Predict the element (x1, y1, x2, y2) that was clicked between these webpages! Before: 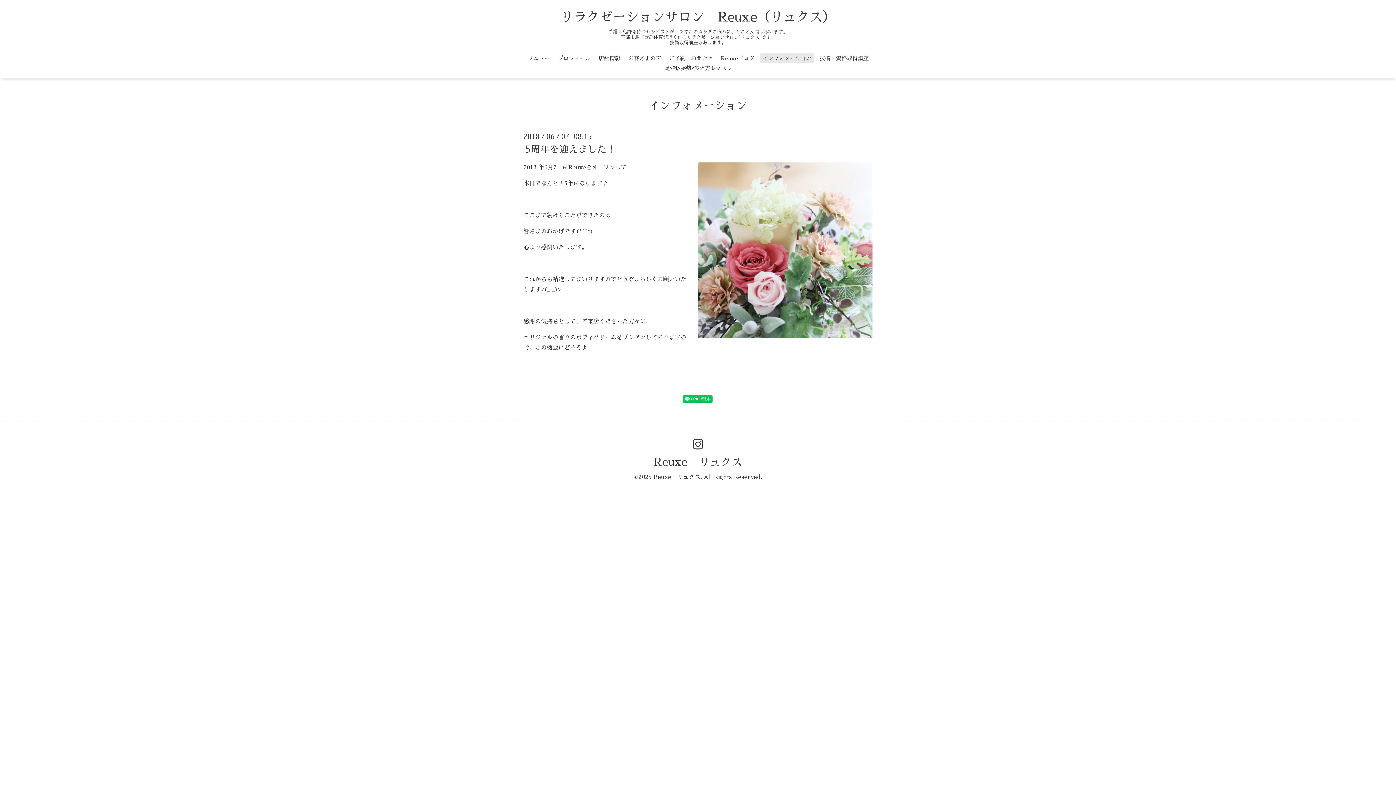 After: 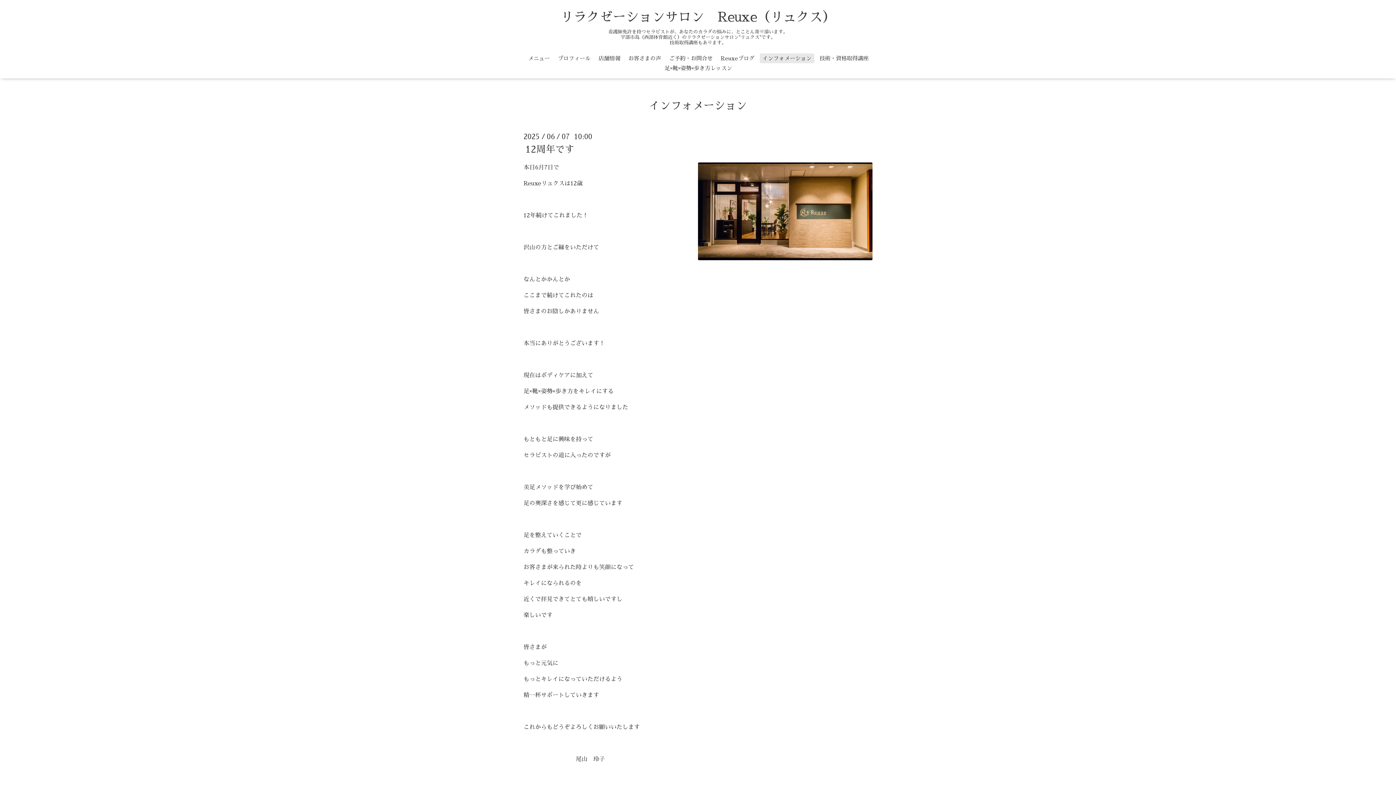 Action: label: インフォメーション bbox: (646, 97, 749, 114)